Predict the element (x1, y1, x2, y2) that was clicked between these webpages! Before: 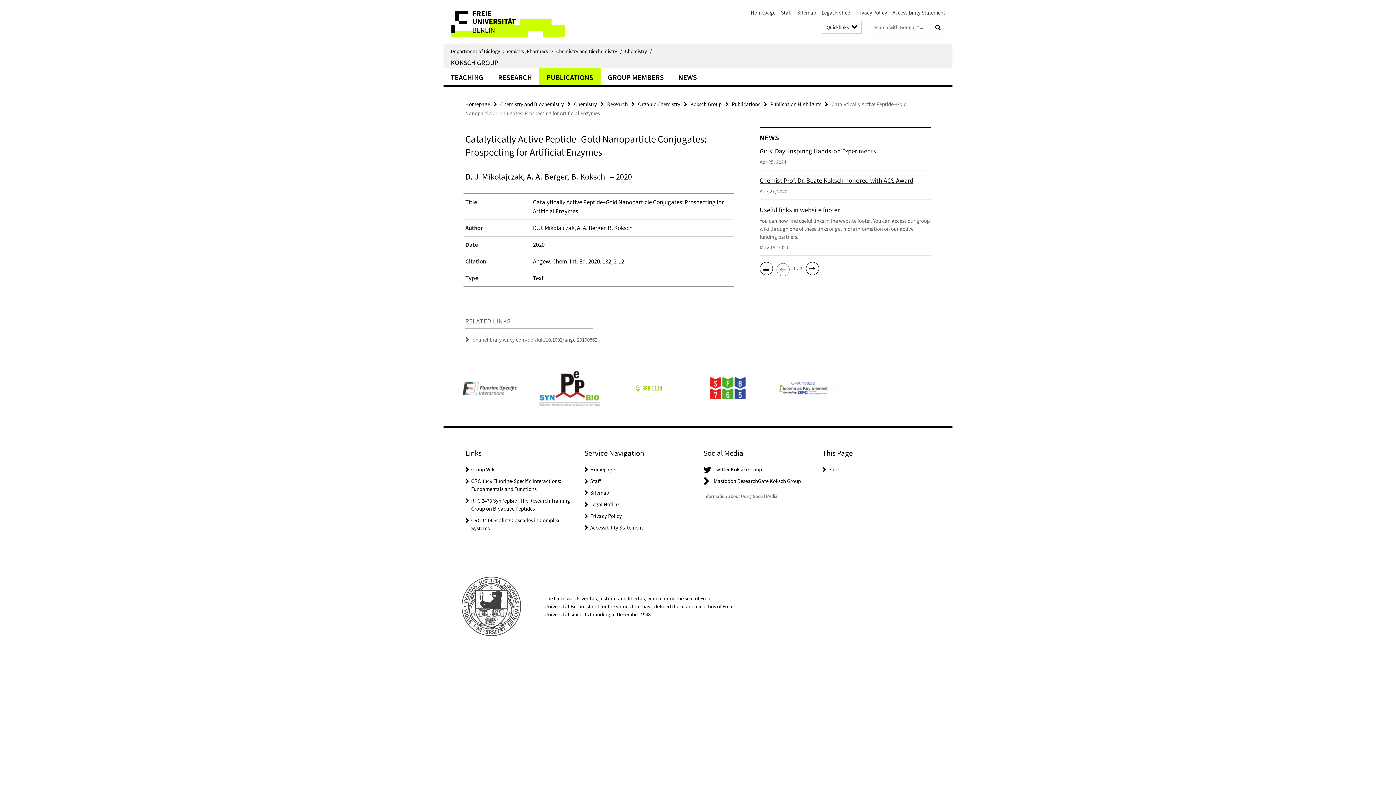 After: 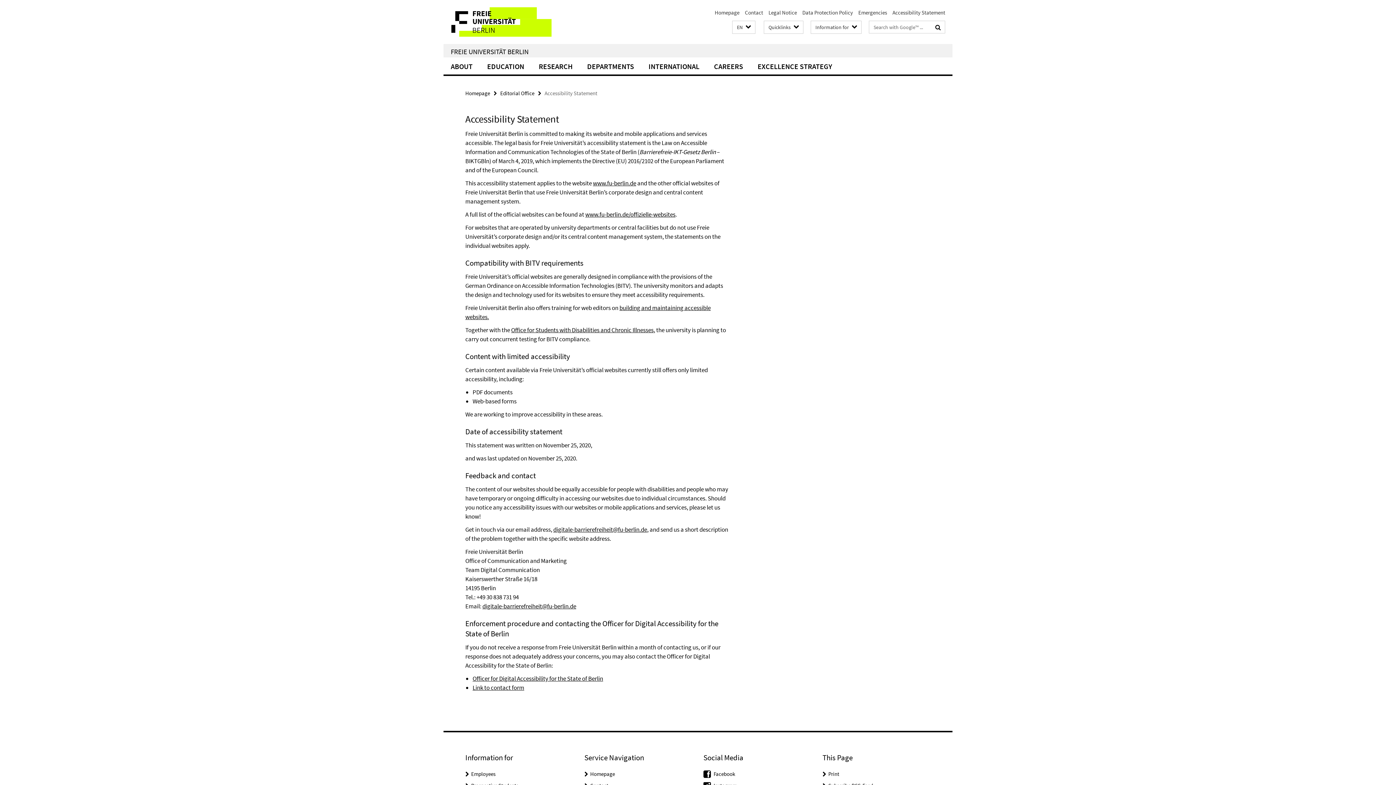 Action: bbox: (590, 524, 643, 531) label: Accessibility Statement